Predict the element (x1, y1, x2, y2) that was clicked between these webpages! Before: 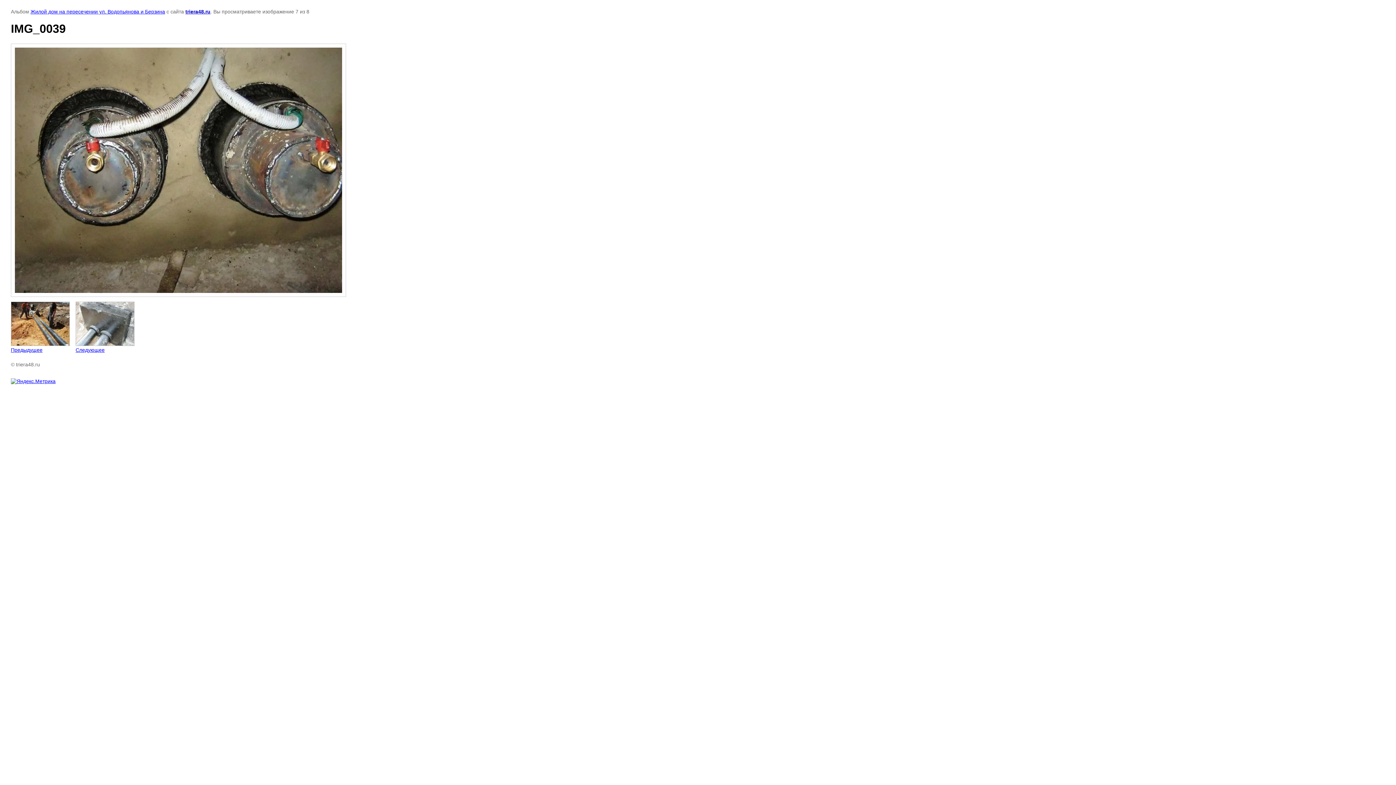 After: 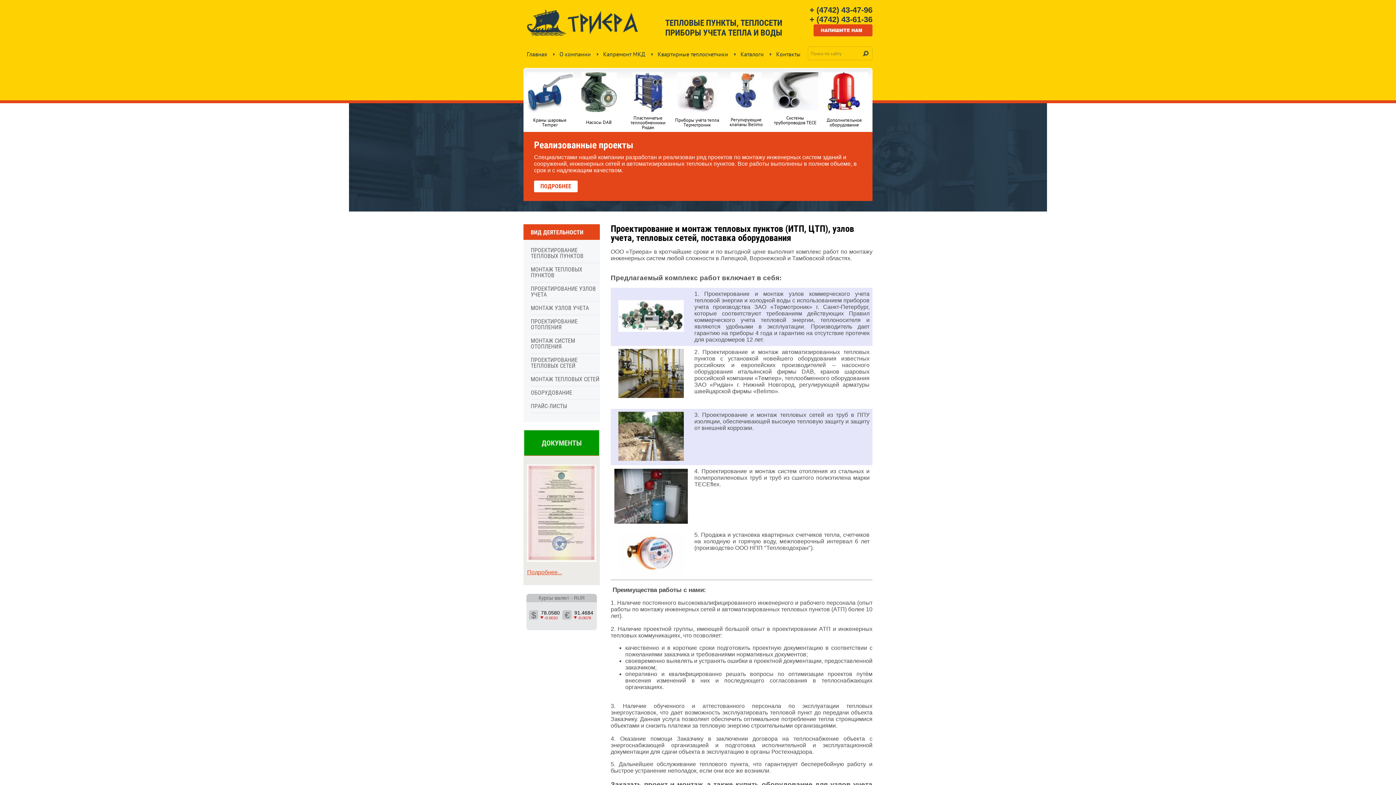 Action: label: triera48.ru bbox: (185, 8, 210, 14)